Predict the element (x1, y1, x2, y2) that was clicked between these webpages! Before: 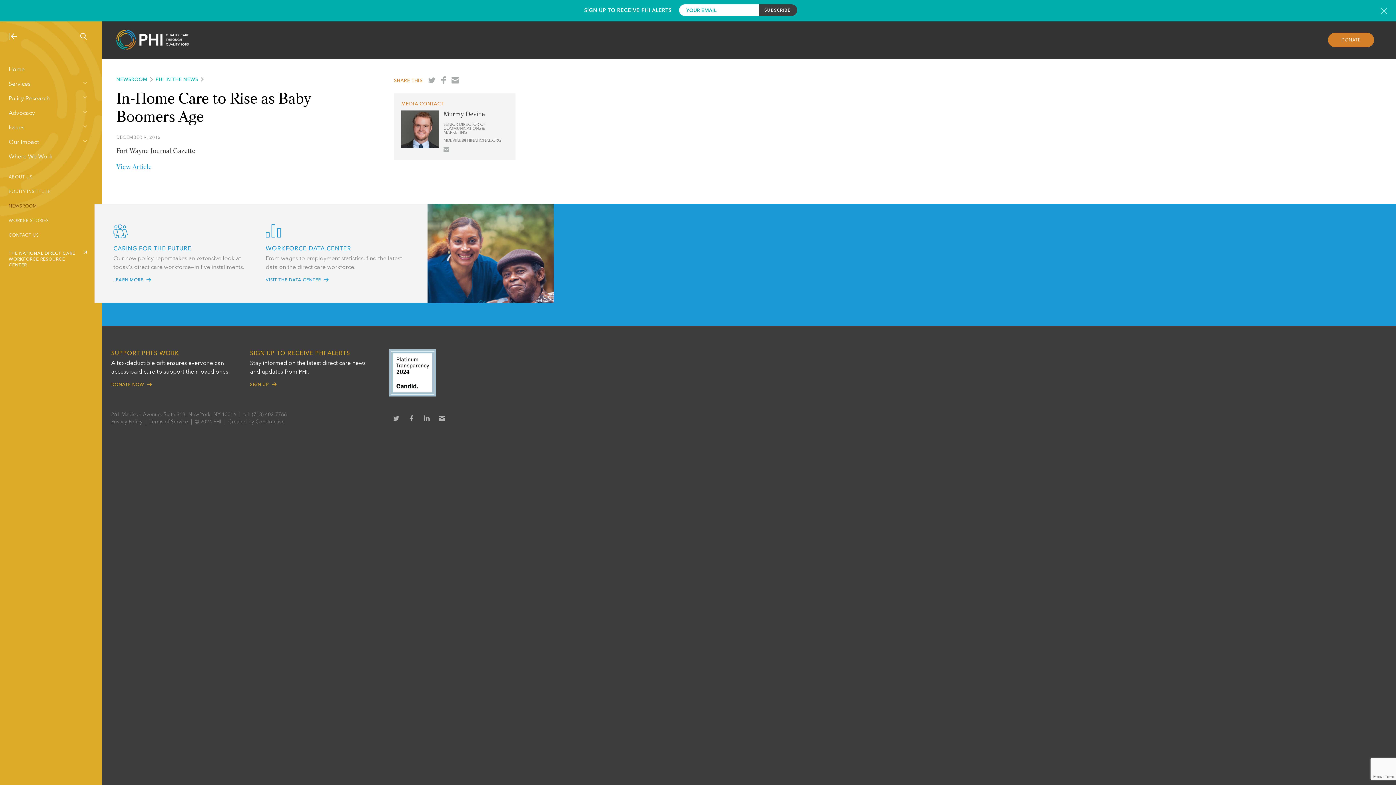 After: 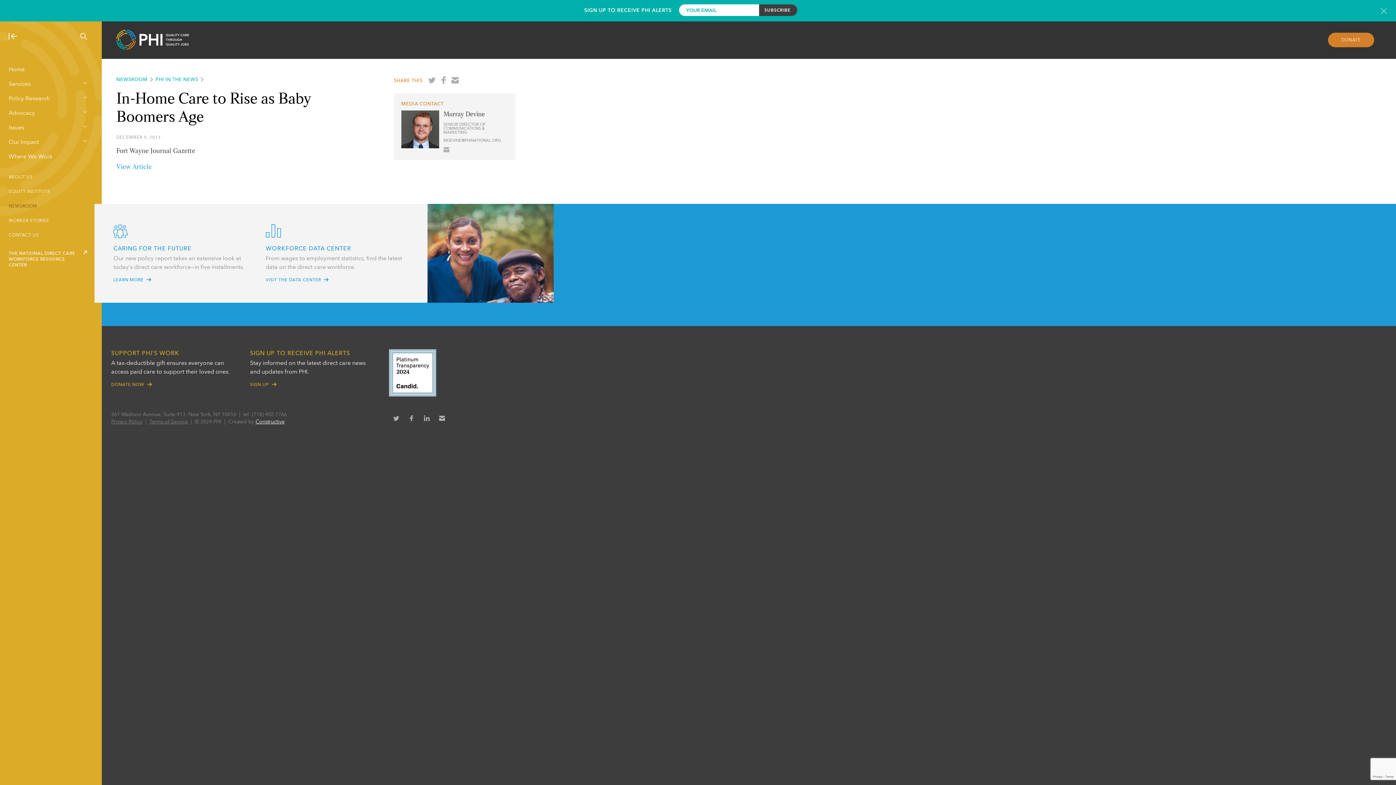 Action: bbox: (255, 419, 284, 424) label: Constructive